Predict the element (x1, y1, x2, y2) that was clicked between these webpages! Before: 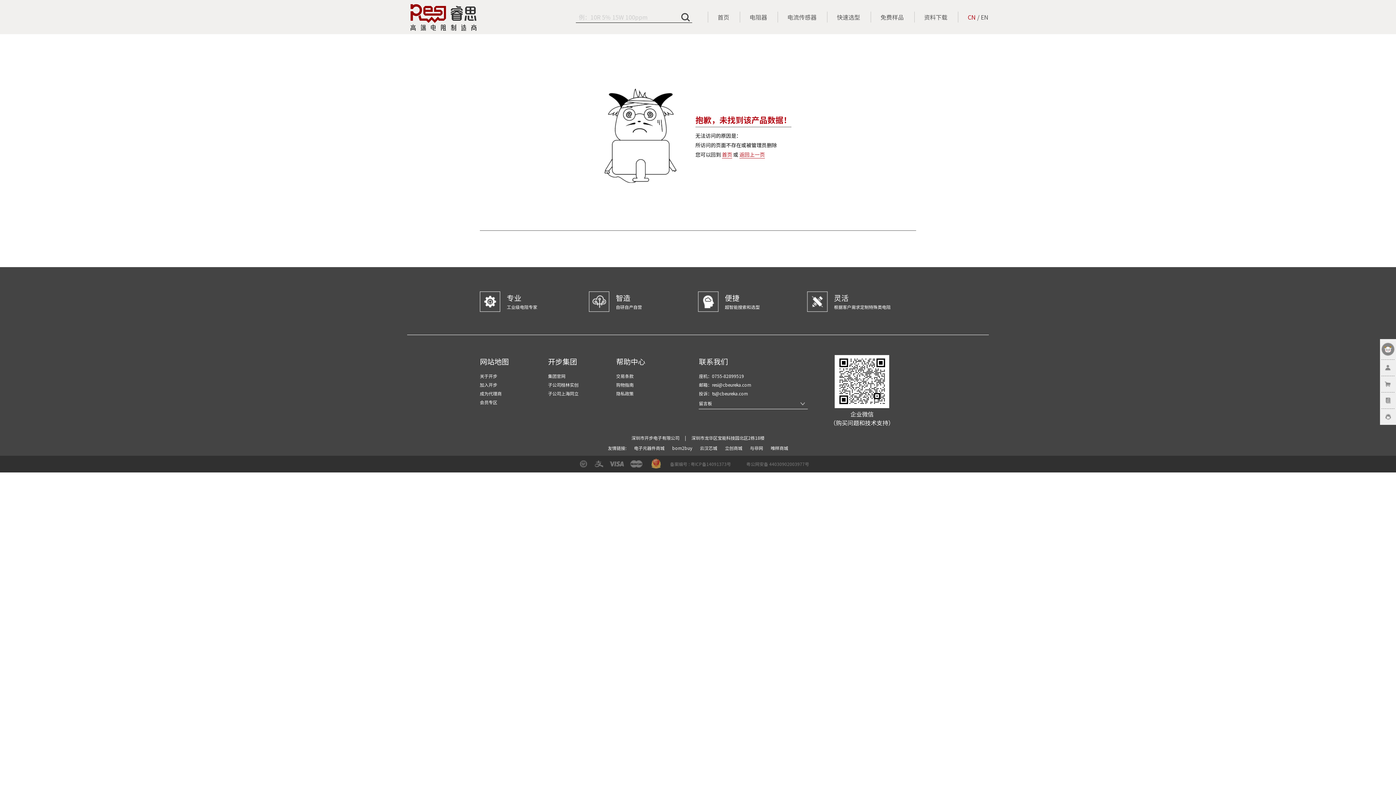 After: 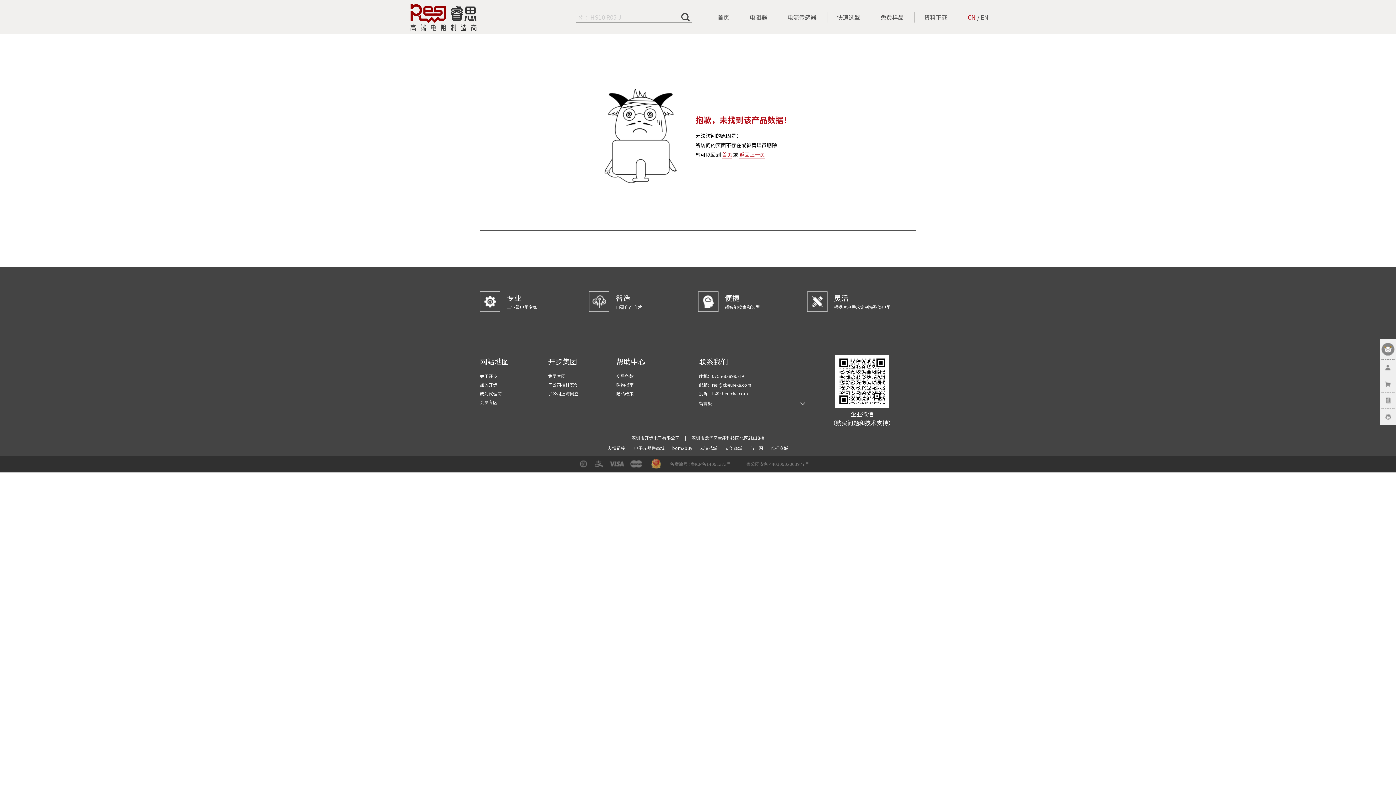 Action: label: 电子元器件商城  bbox: (634, 445, 665, 451)